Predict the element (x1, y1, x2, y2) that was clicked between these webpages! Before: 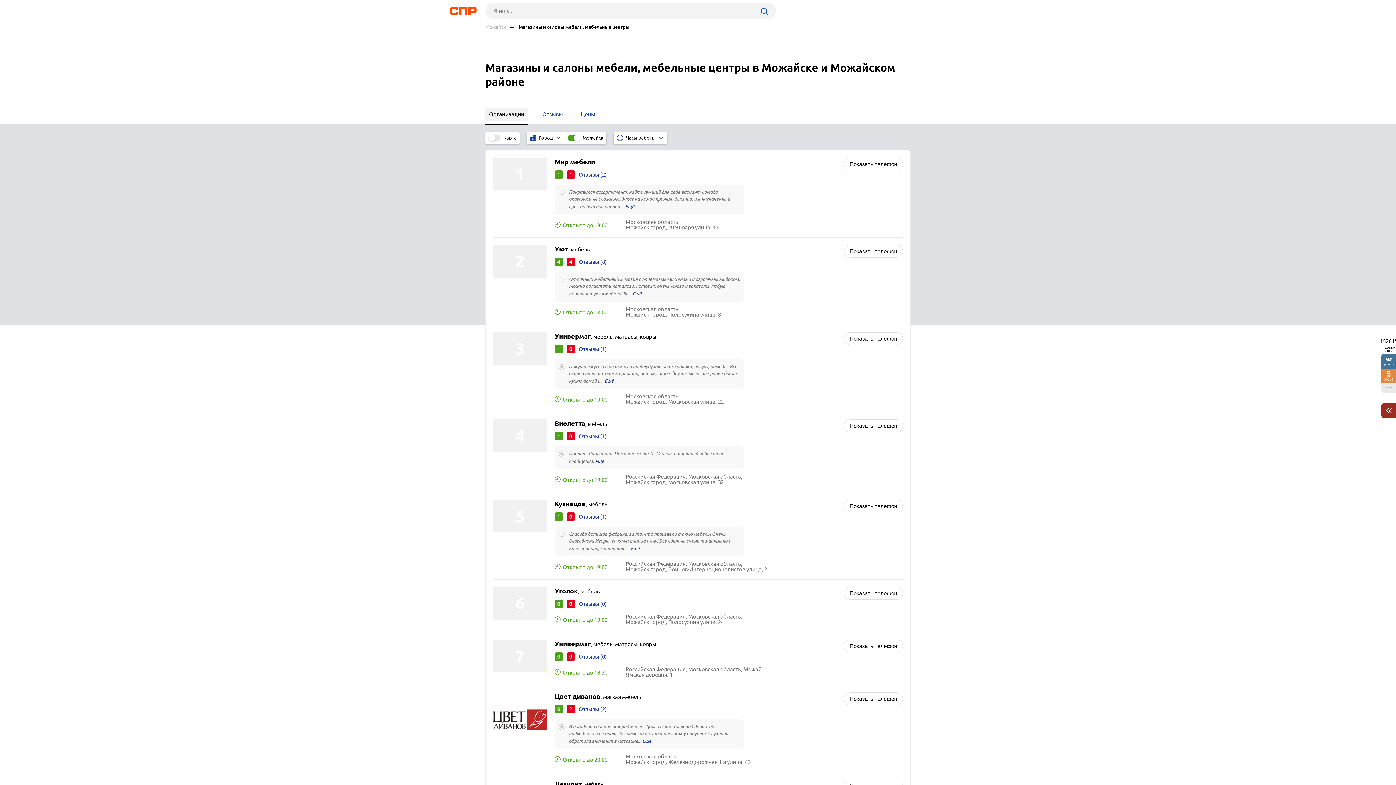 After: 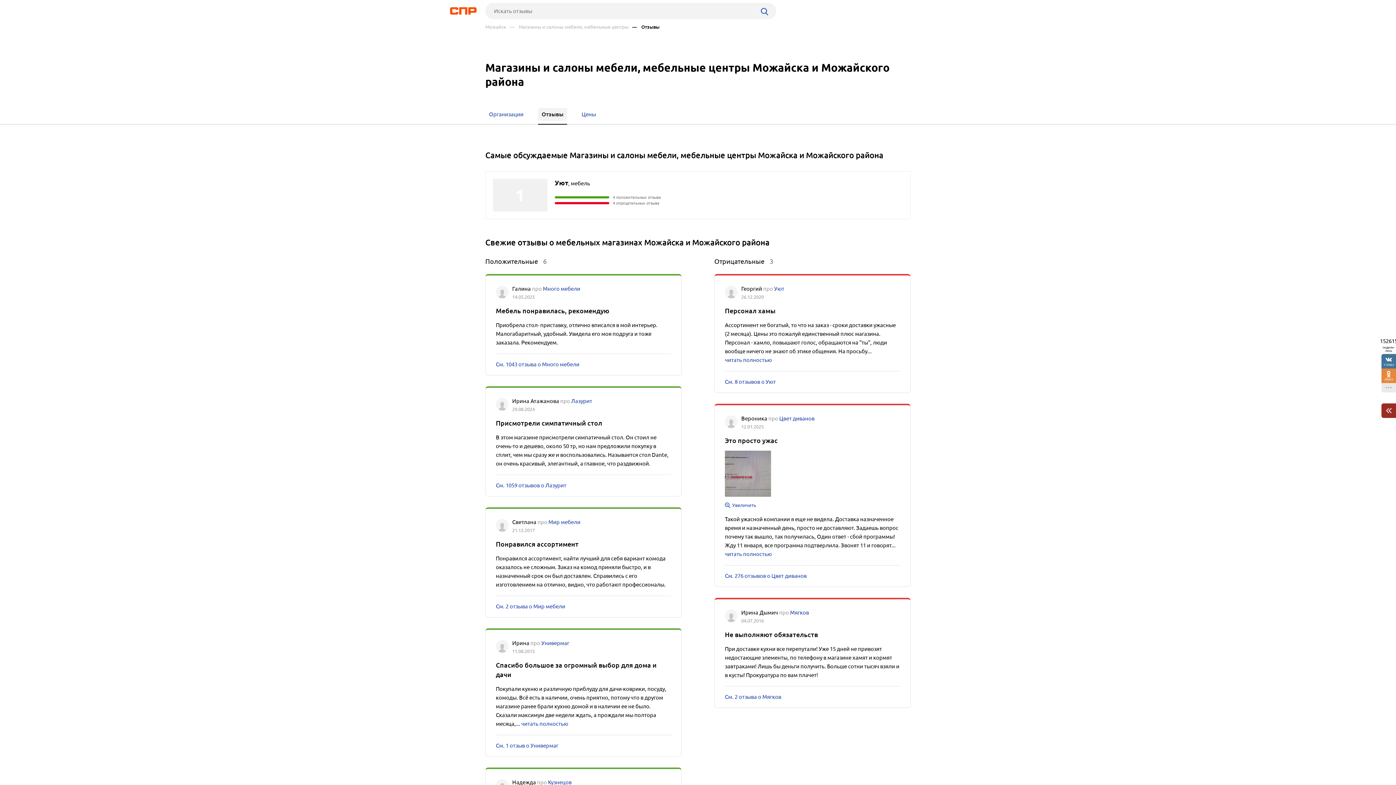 Action: label: Отзывы bbox: (538, 108, 566, 120)